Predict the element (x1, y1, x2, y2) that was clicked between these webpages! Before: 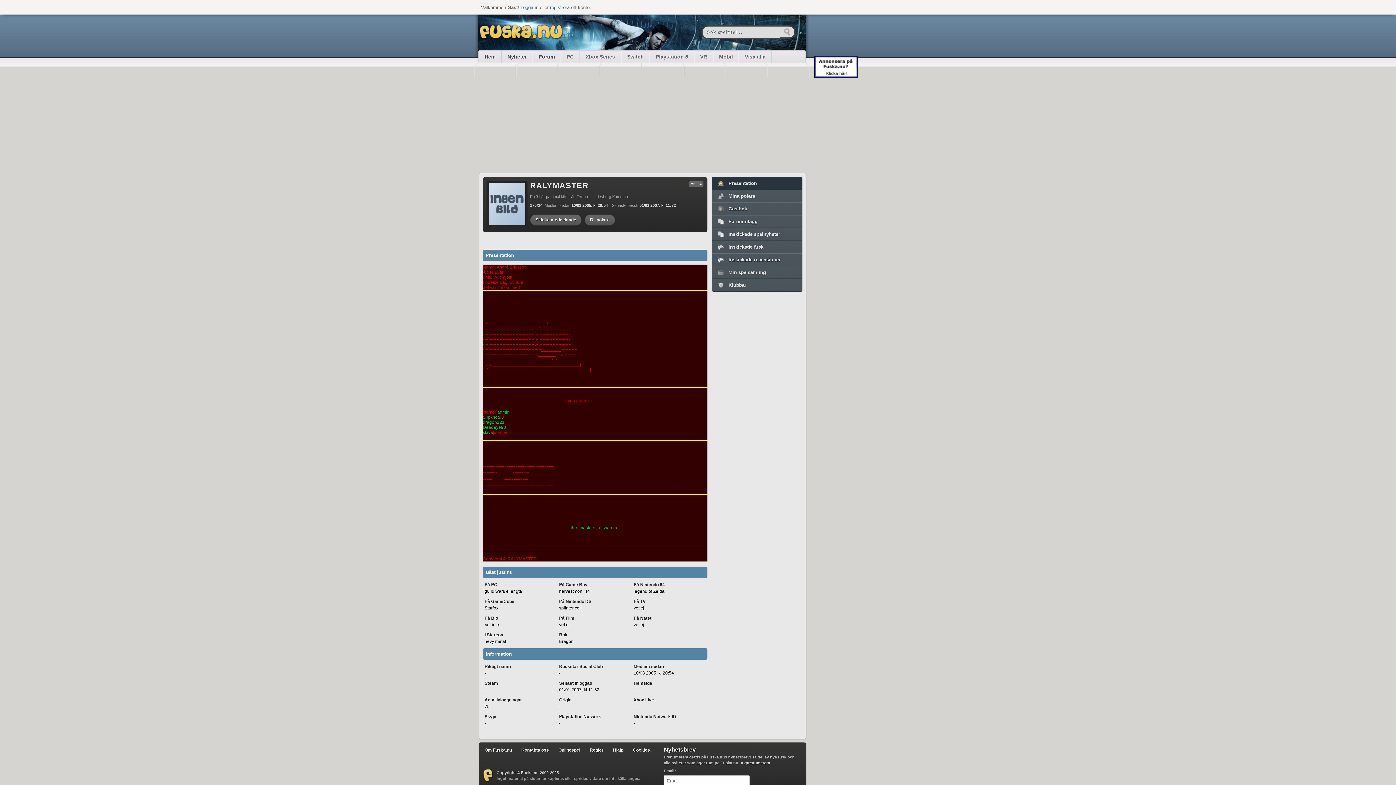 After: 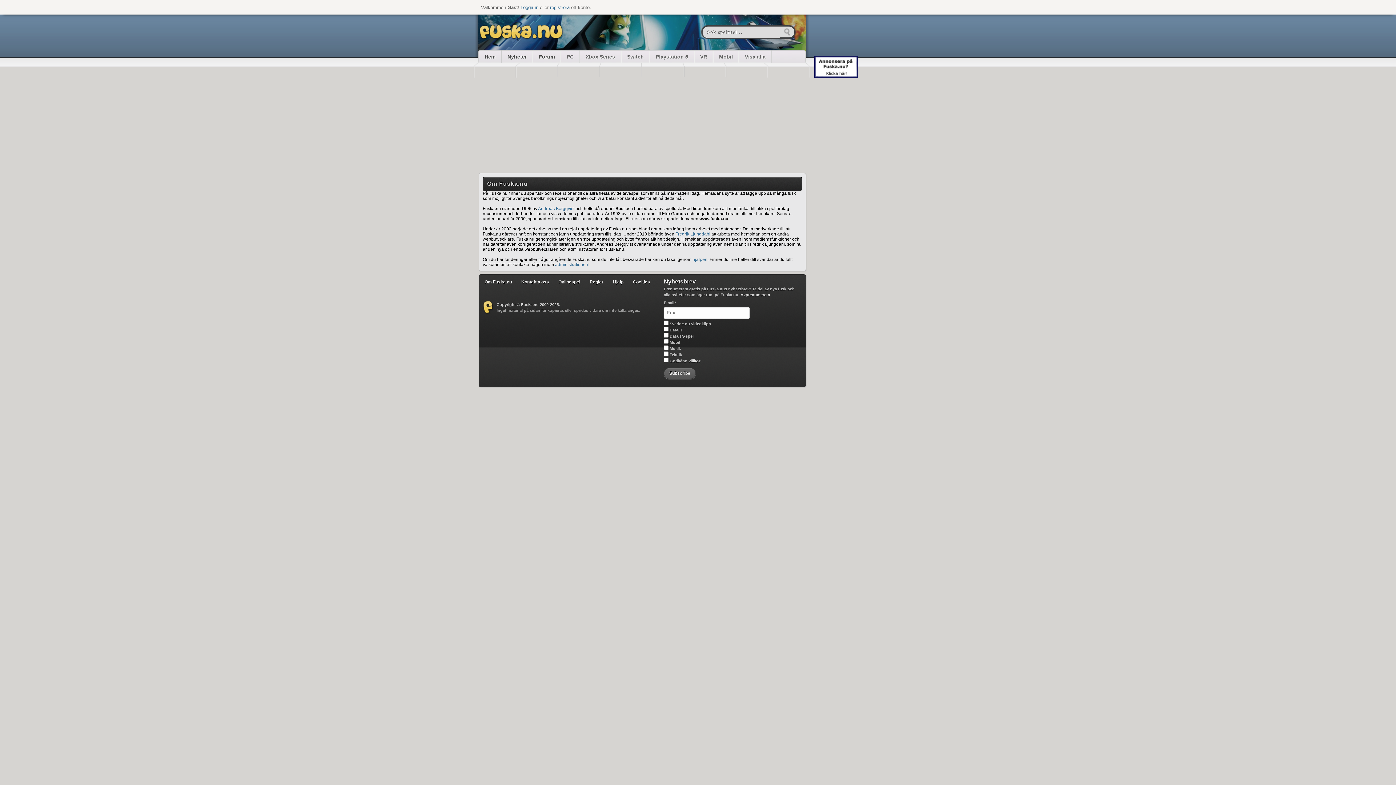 Action: bbox: (484, 748, 512, 753) label: Om Fuska.nu